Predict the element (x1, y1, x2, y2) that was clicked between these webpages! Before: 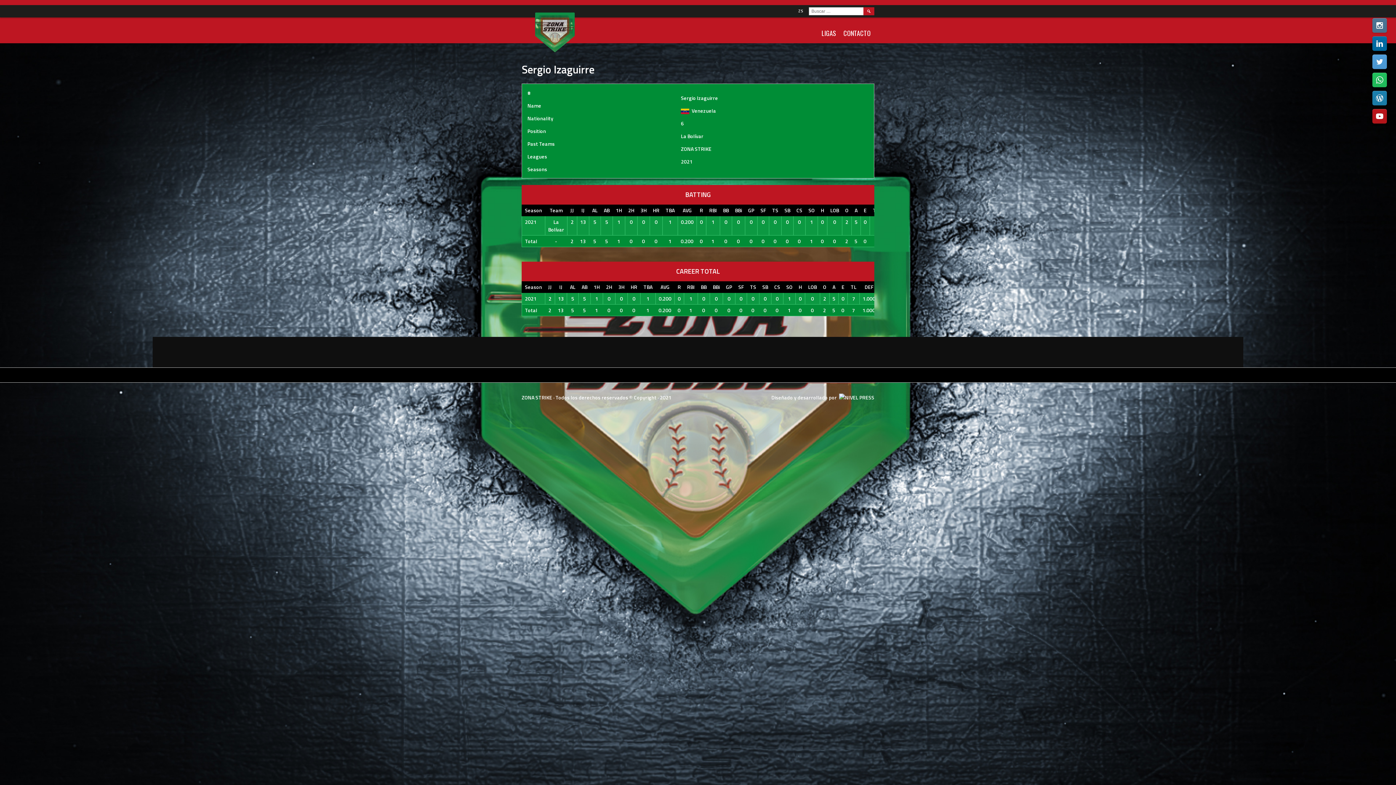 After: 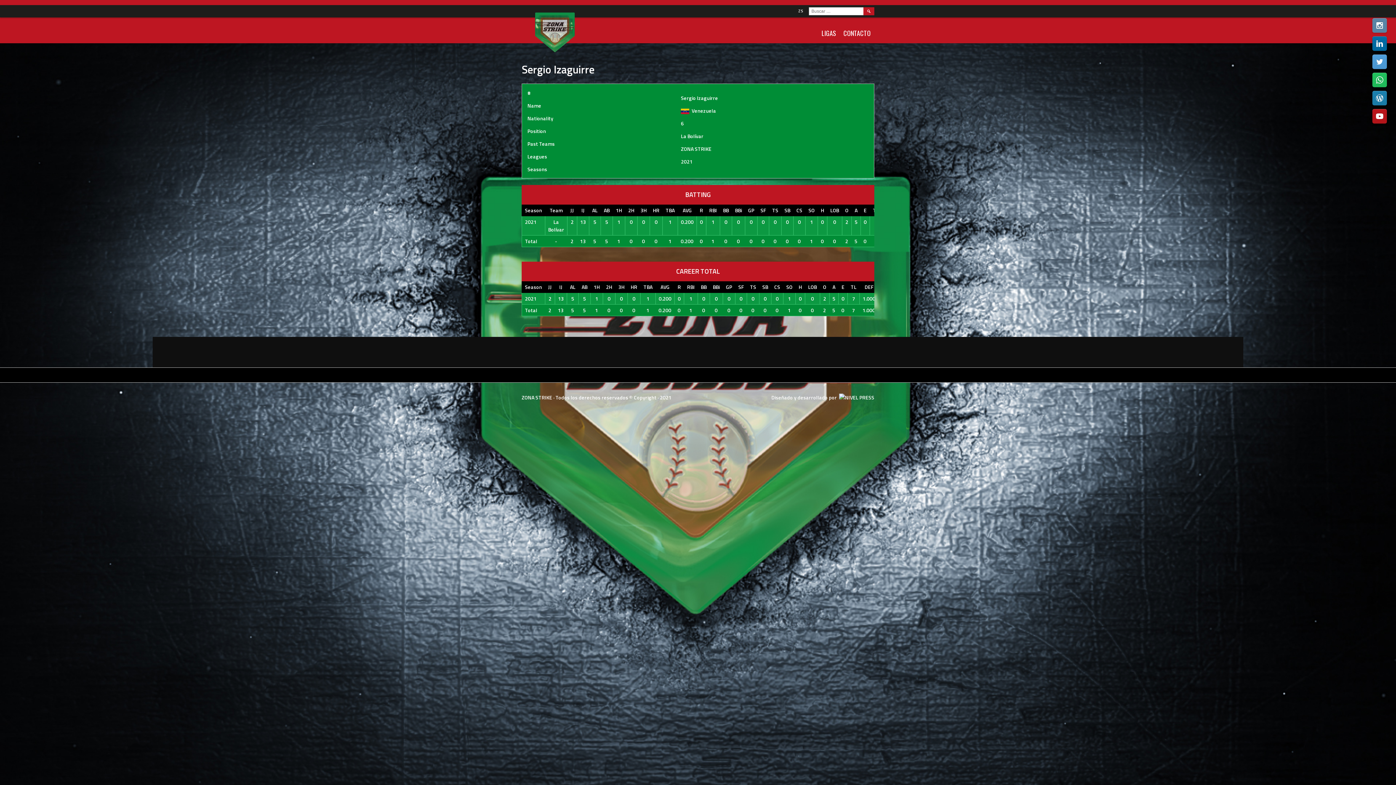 Action: bbox: (1372, 18, 1387, 32)